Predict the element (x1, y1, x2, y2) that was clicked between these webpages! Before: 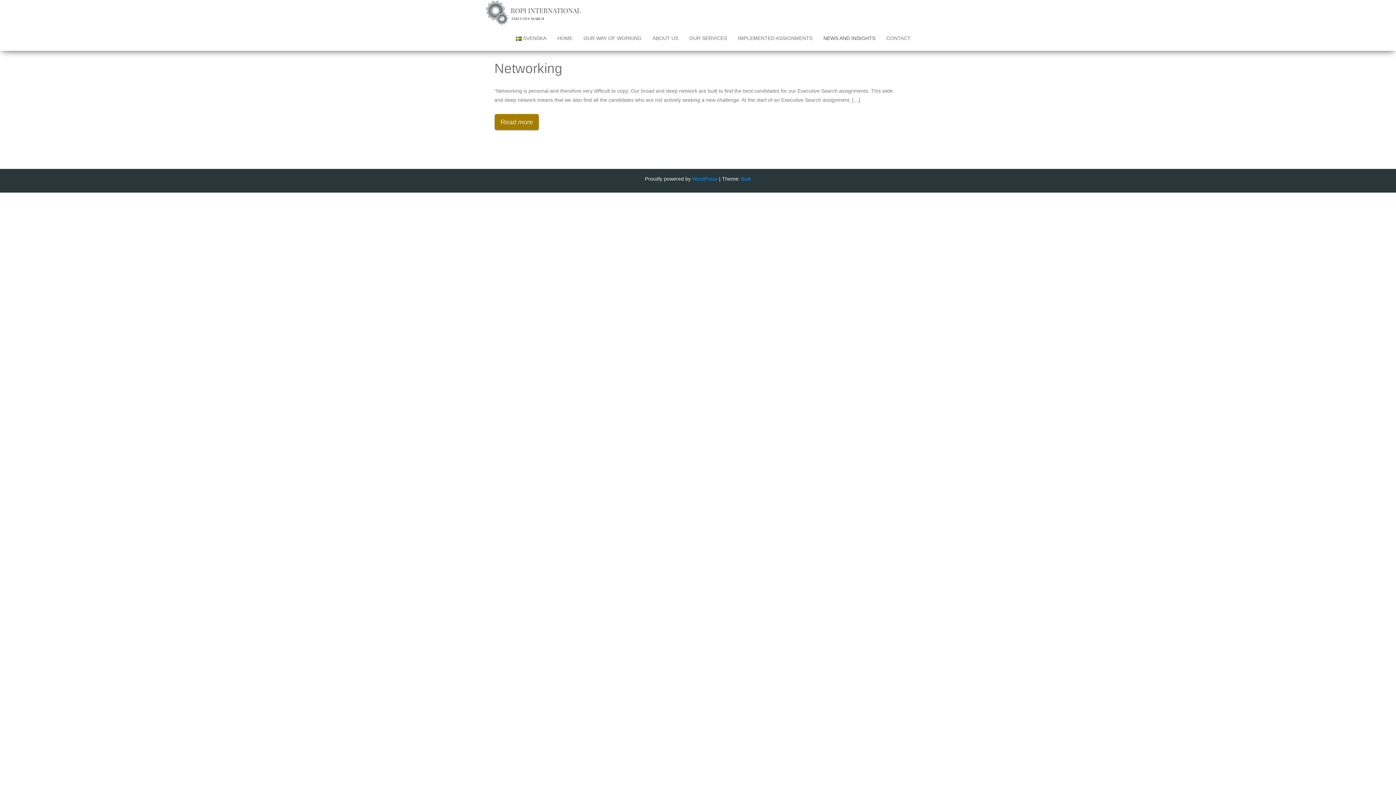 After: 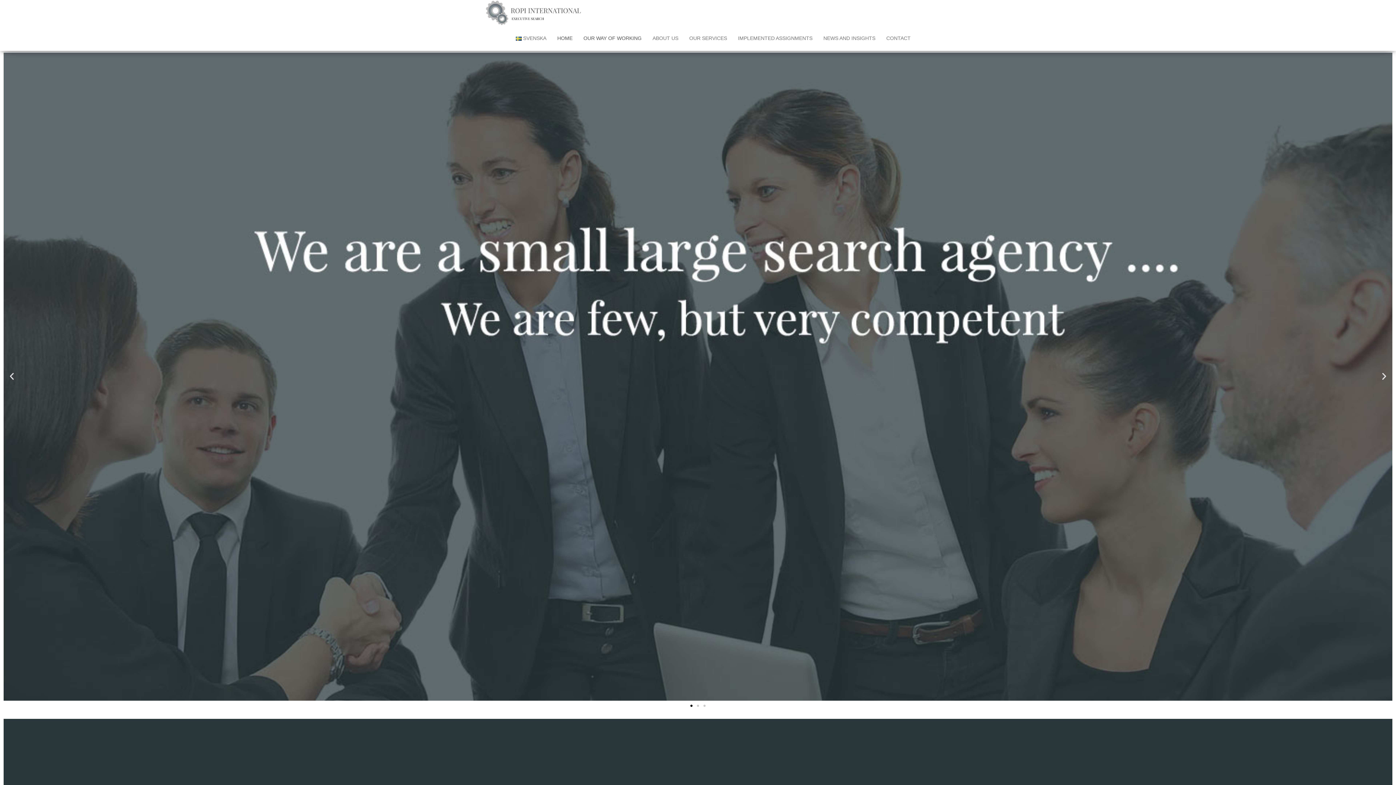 Action: bbox: (485, 9, 584, 15)